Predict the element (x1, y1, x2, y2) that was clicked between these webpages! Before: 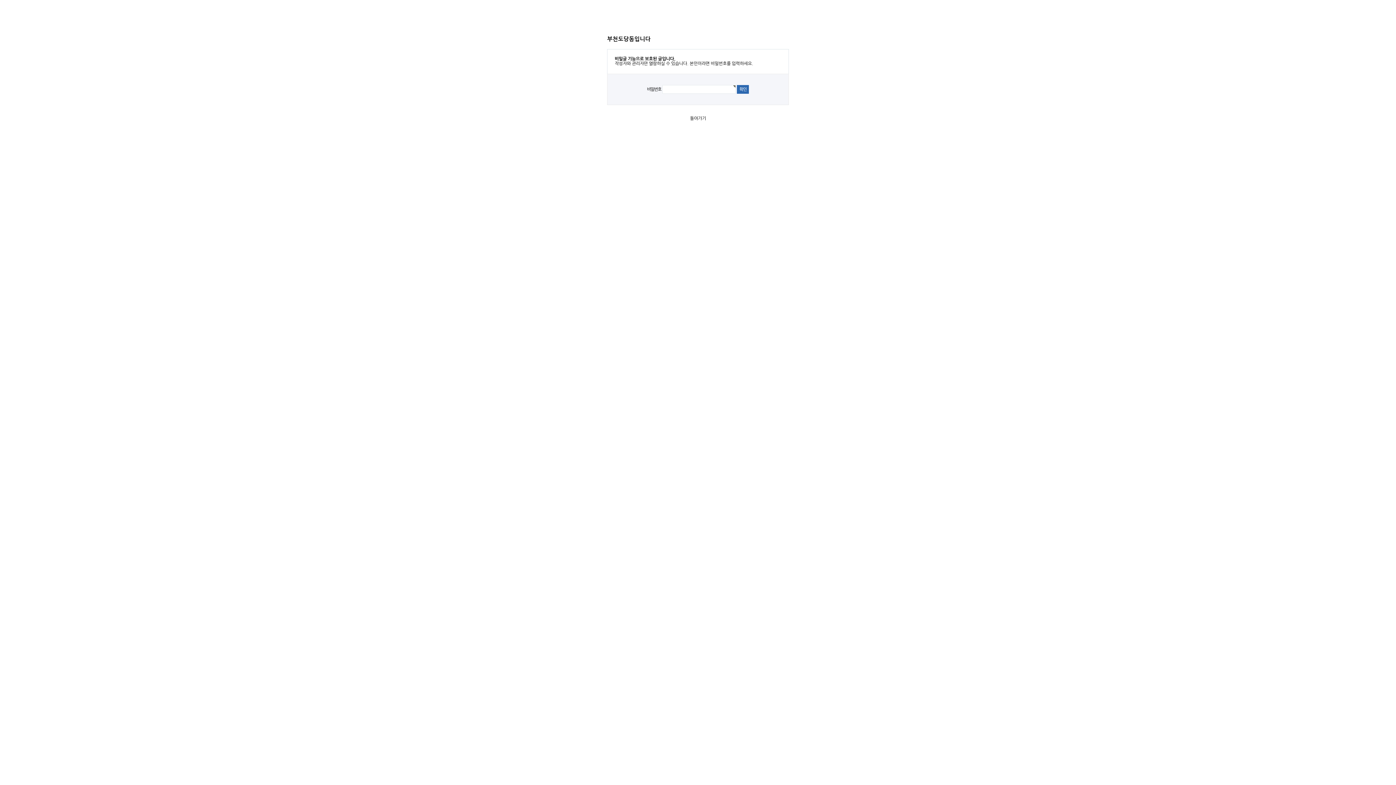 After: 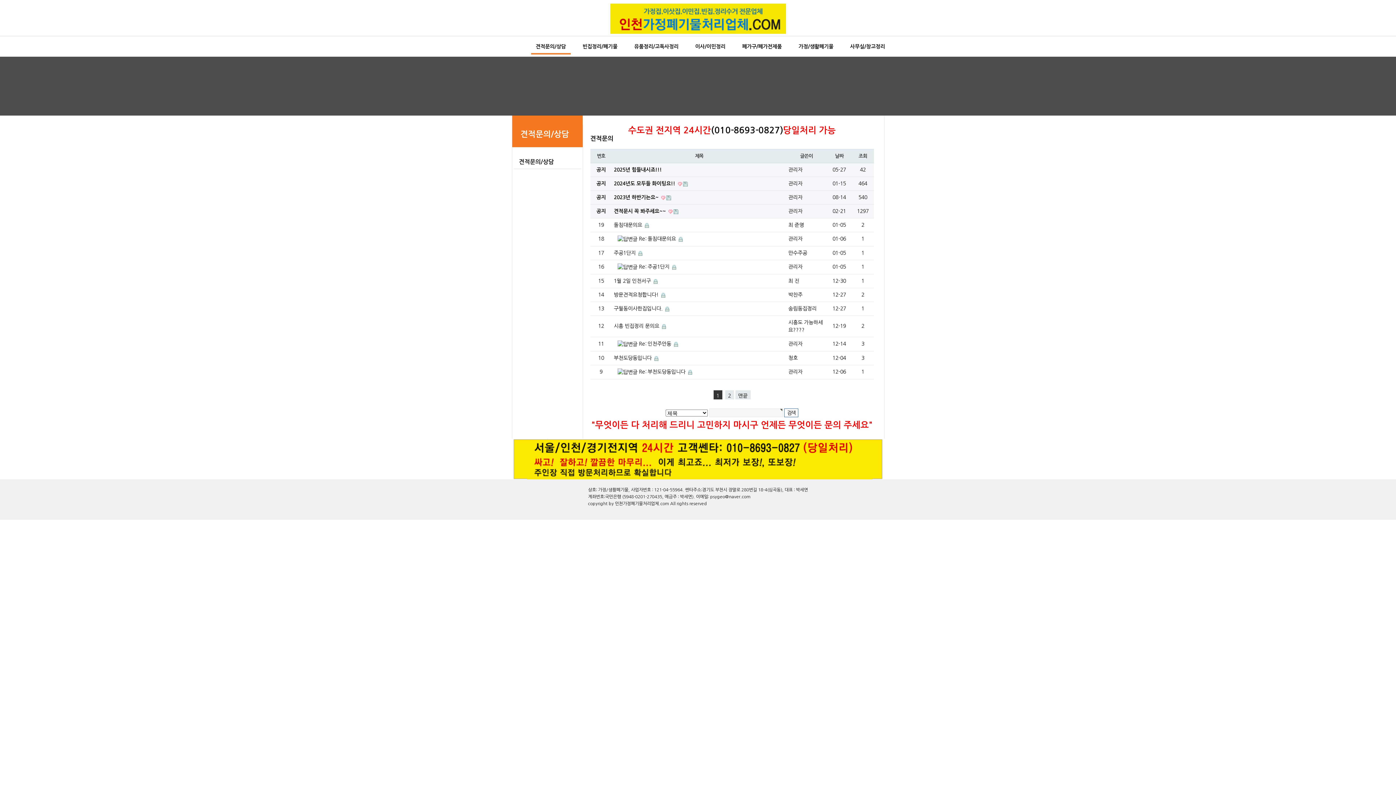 Action: bbox: (690, 116, 706, 120) label: 돌아가기